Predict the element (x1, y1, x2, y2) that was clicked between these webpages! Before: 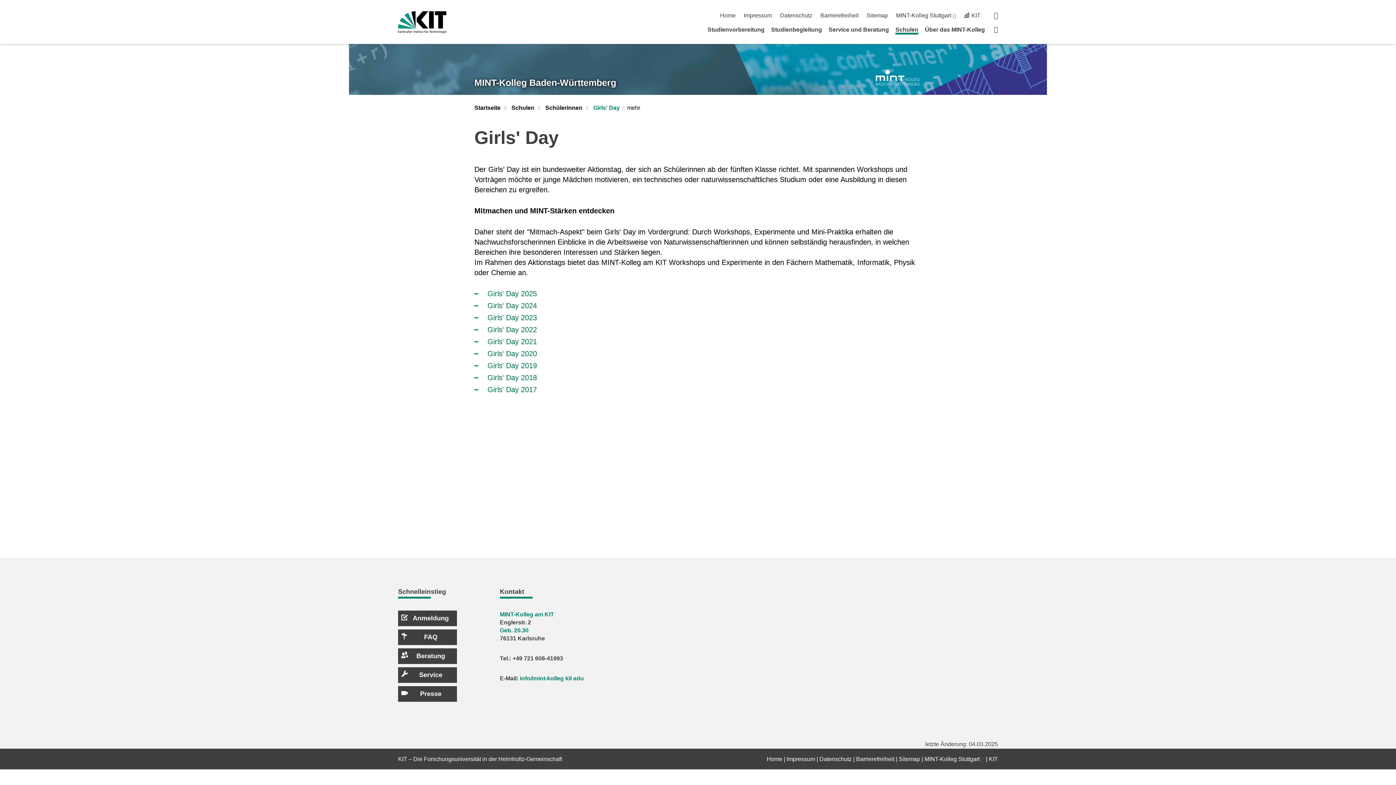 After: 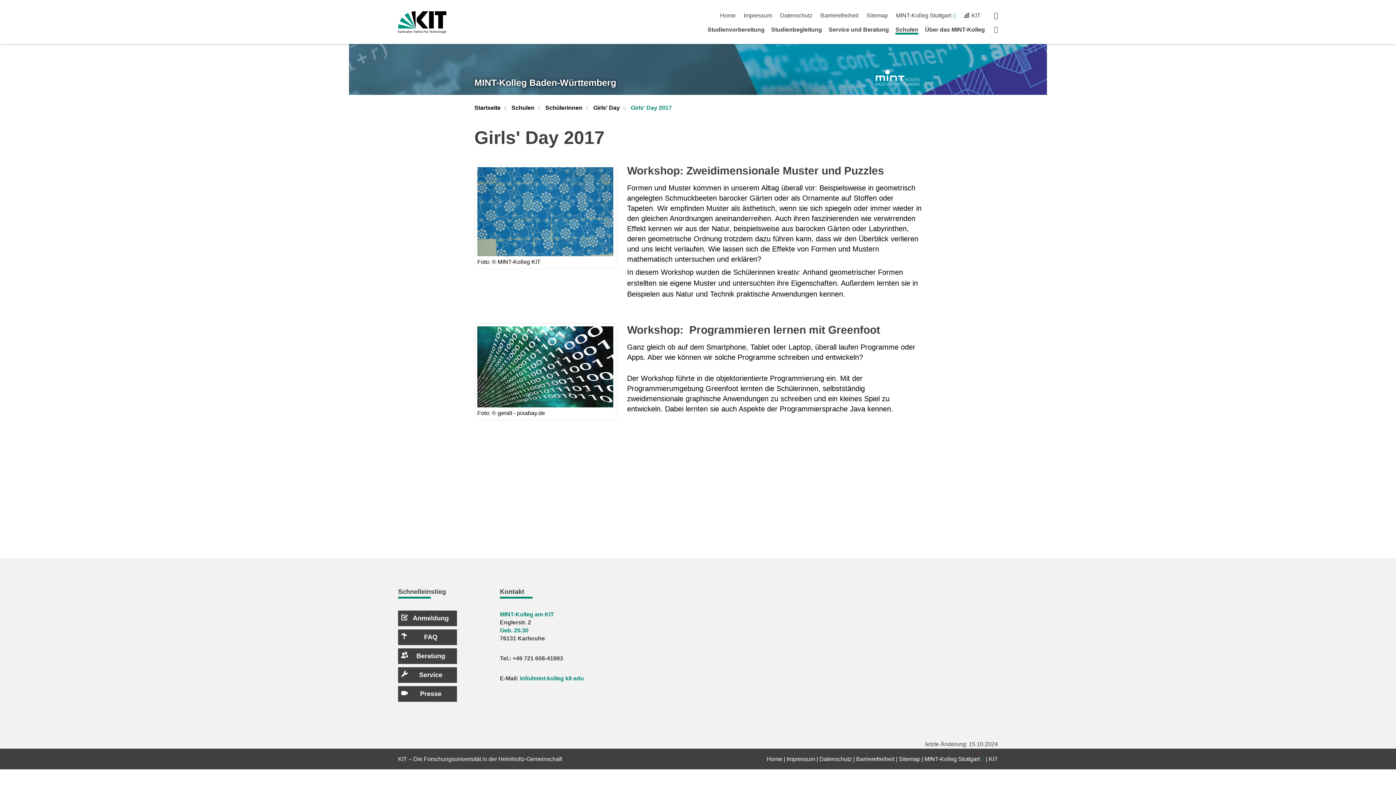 Action: label: Girls' Day 2017 bbox: (487, 385, 537, 393)